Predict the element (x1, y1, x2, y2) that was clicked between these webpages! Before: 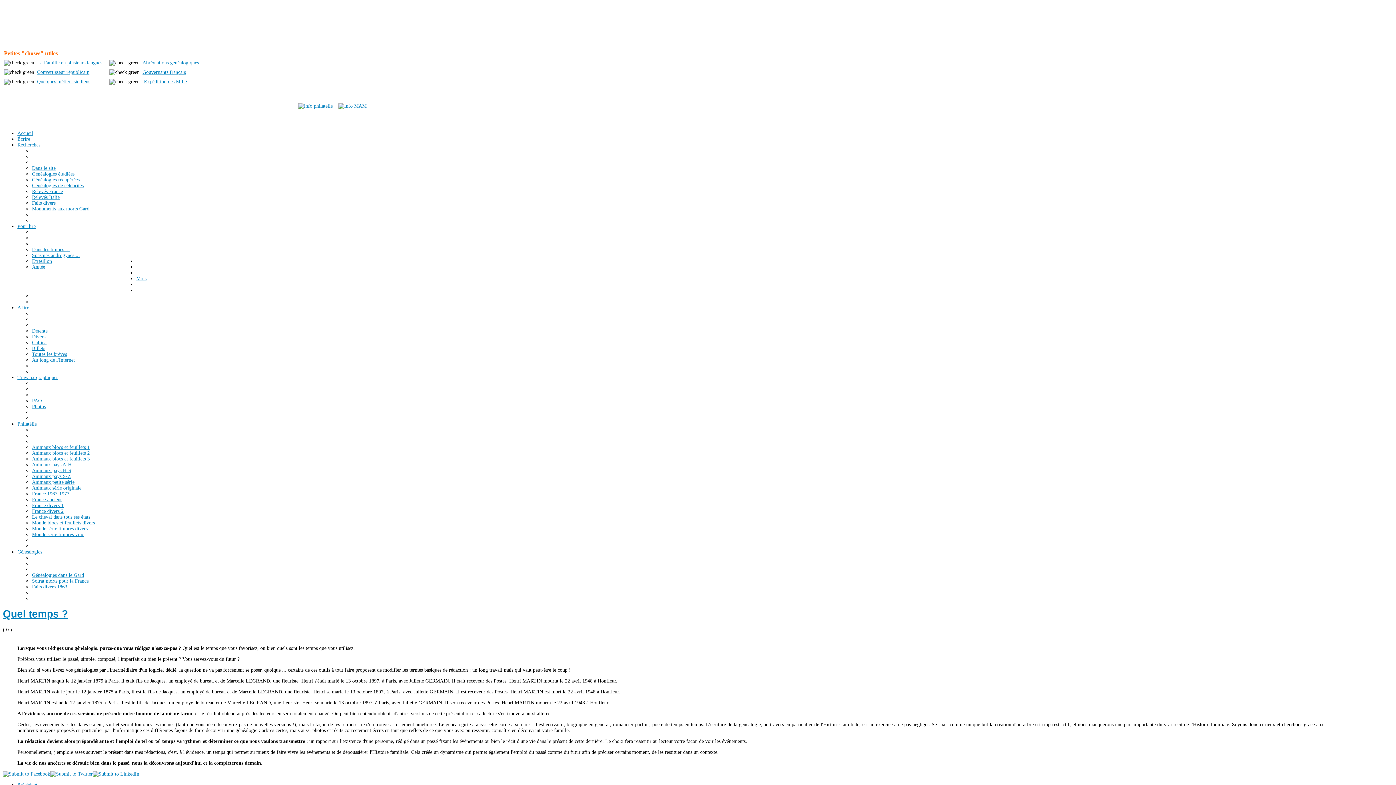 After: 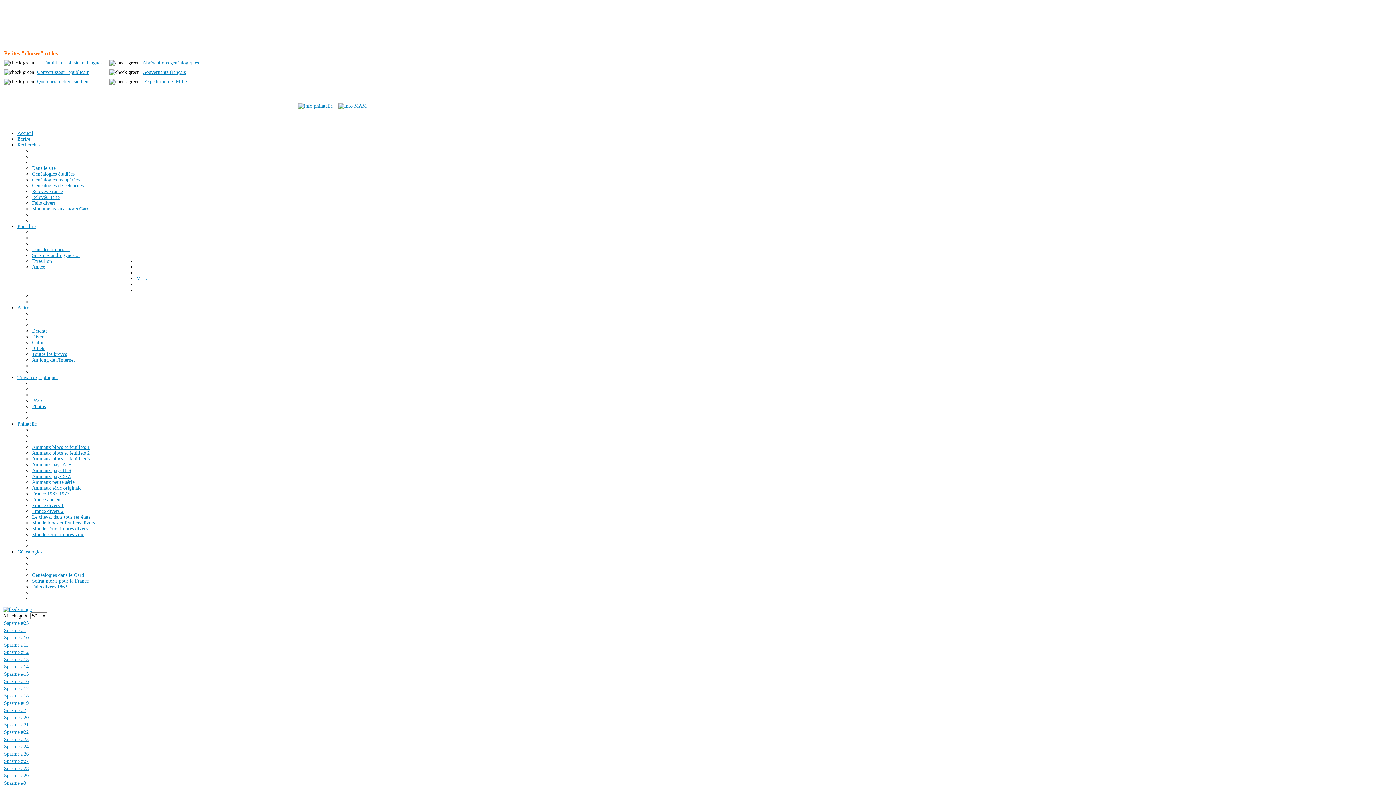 Action: label: Spasmes androgynes ... bbox: (32, 252, 80, 258)